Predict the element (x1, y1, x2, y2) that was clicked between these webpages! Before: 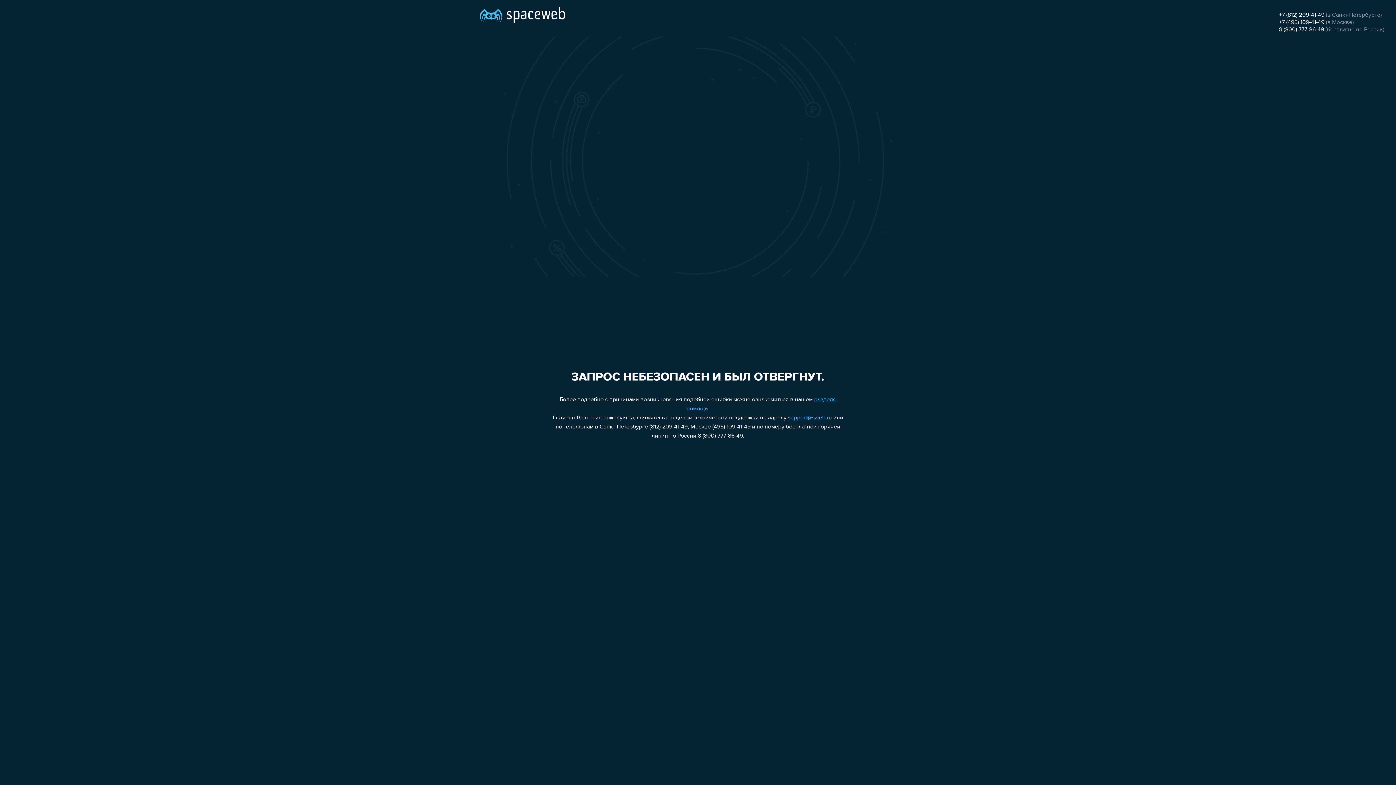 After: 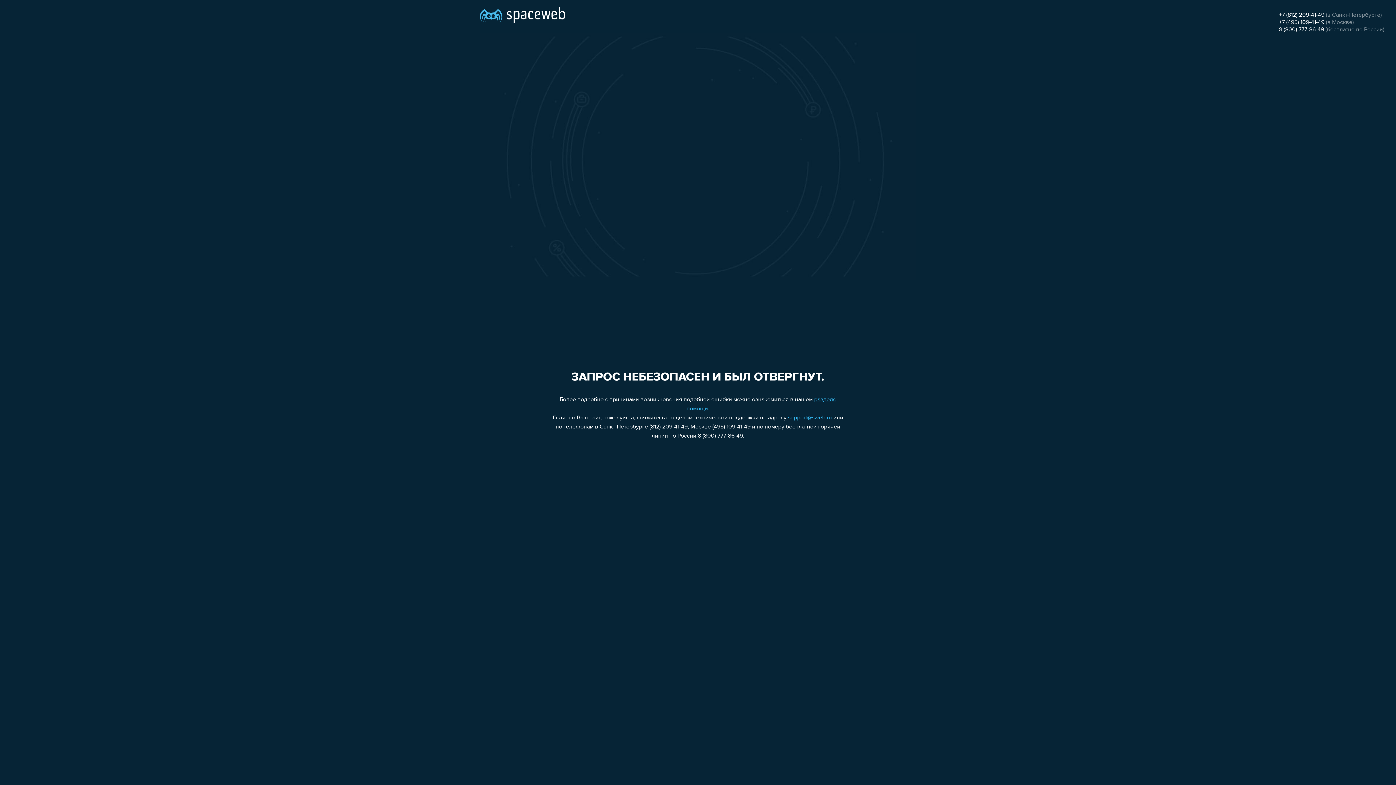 Action: label: +7 (495) 109-41-49 bbox: (1279, 19, 1324, 25)